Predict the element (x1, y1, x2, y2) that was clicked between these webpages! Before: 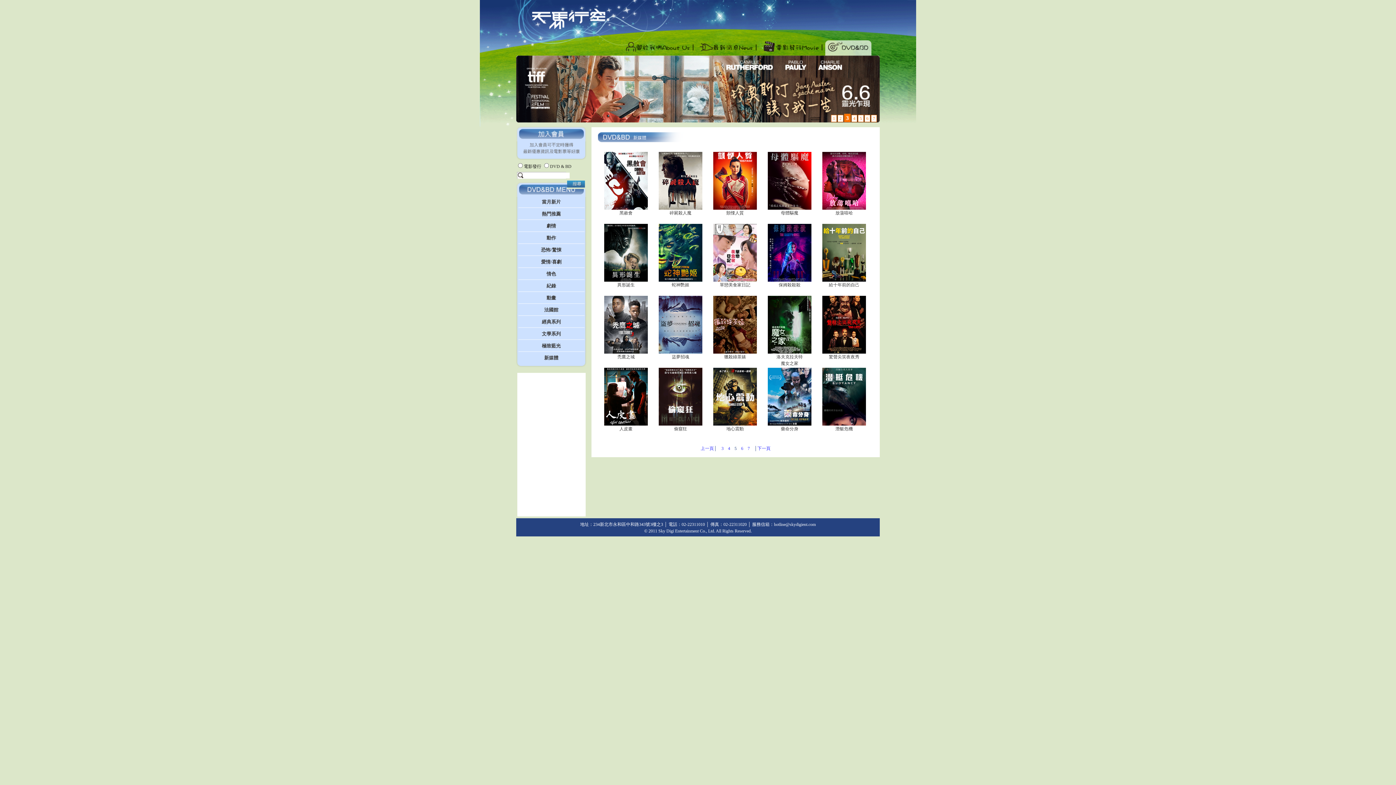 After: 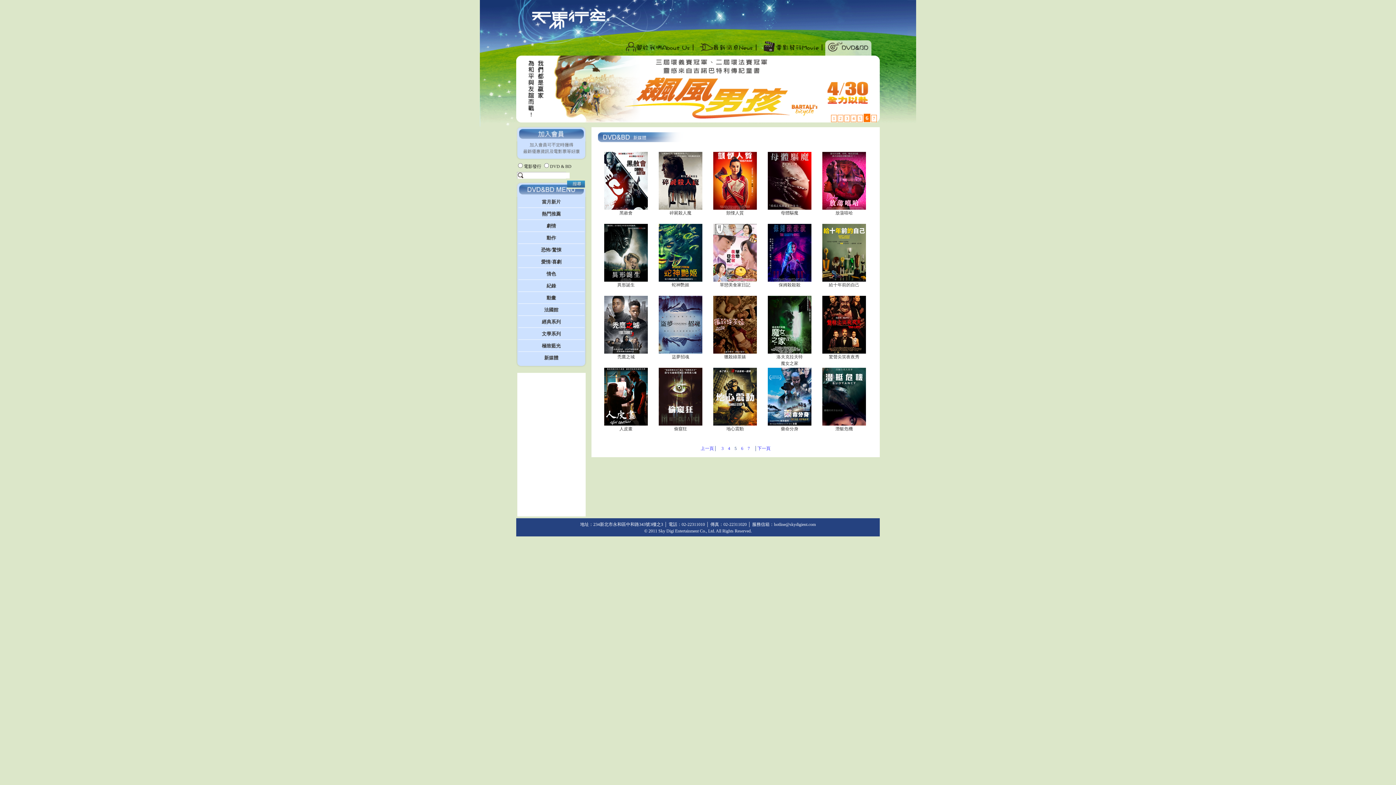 Action: bbox: (768, 421, 811, 431) label: 
藥命分身